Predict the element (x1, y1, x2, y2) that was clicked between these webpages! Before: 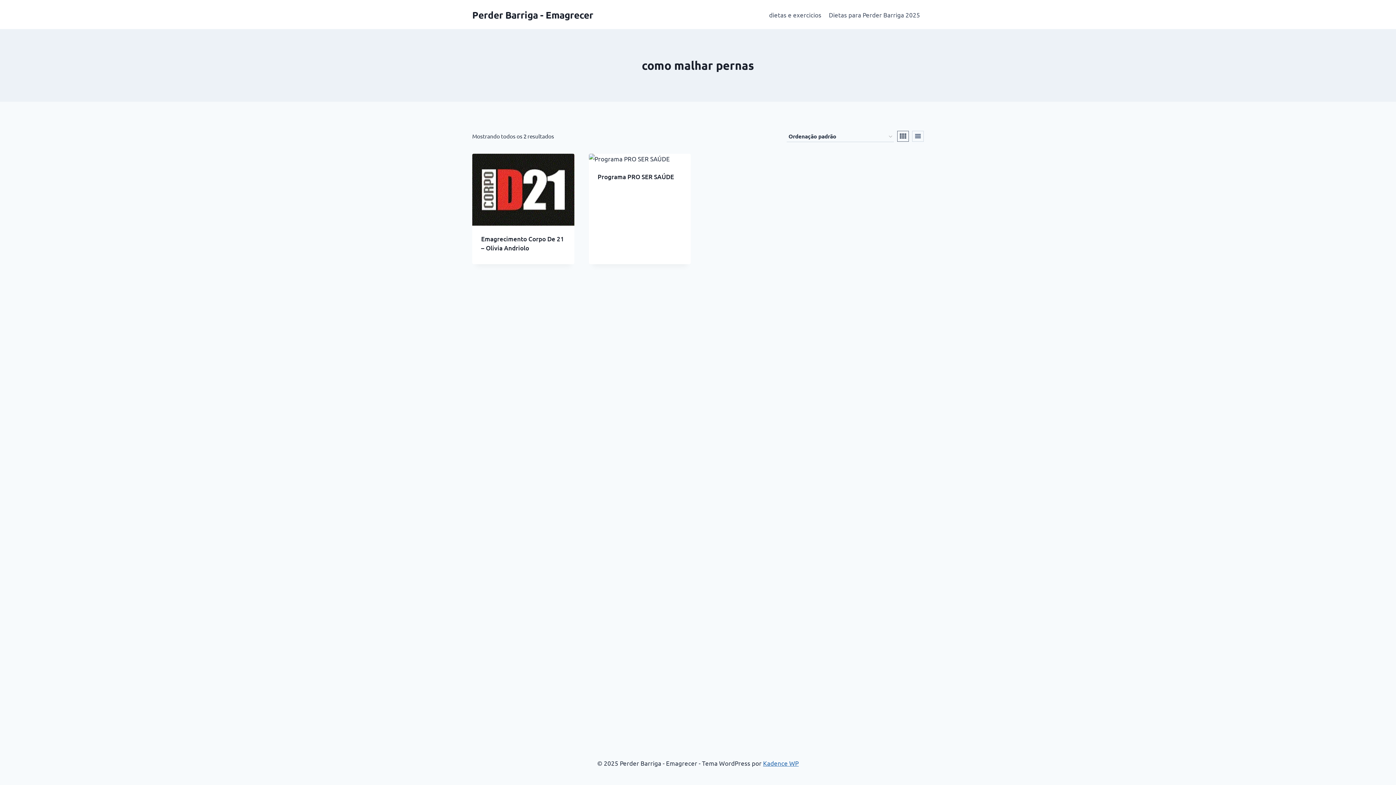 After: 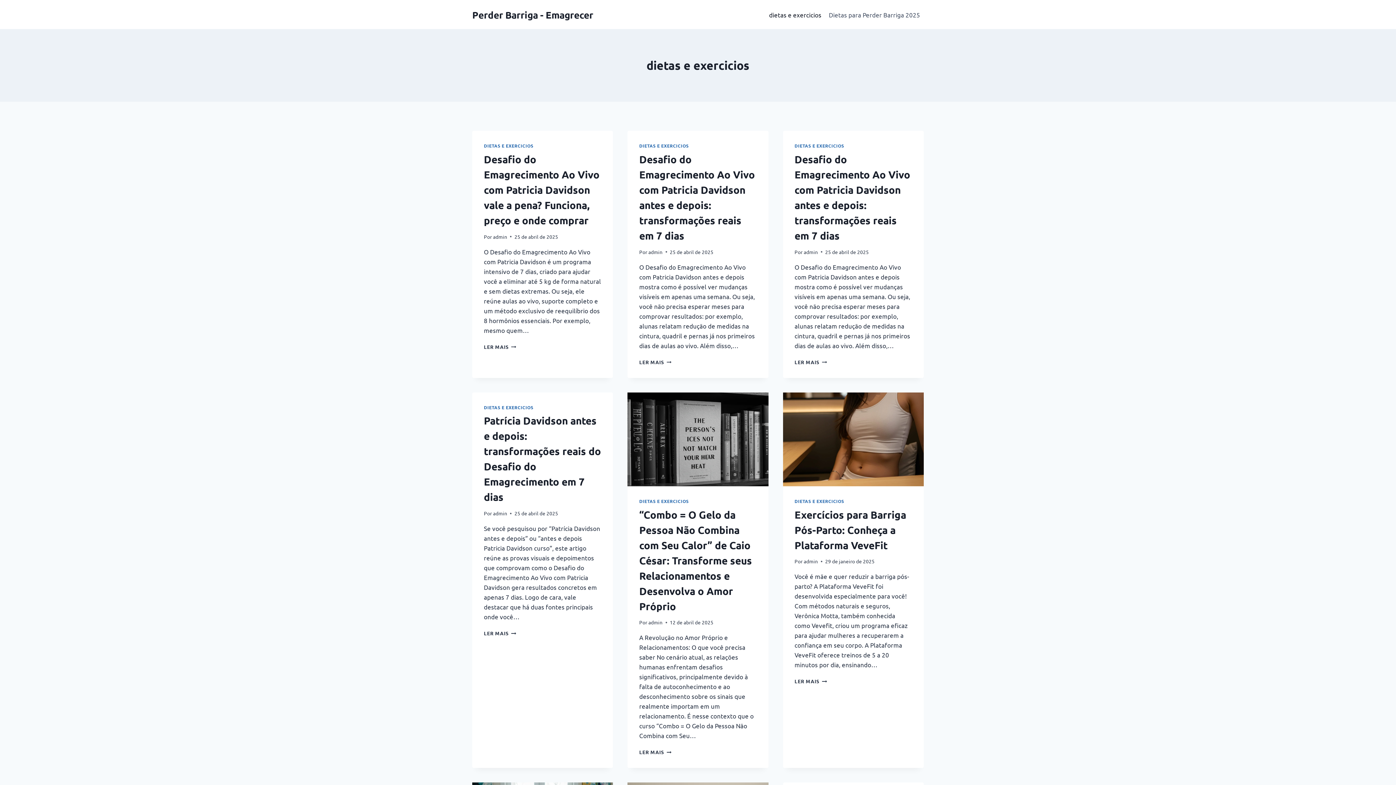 Action: bbox: (765, 5, 825, 23) label: dietas e exercicios